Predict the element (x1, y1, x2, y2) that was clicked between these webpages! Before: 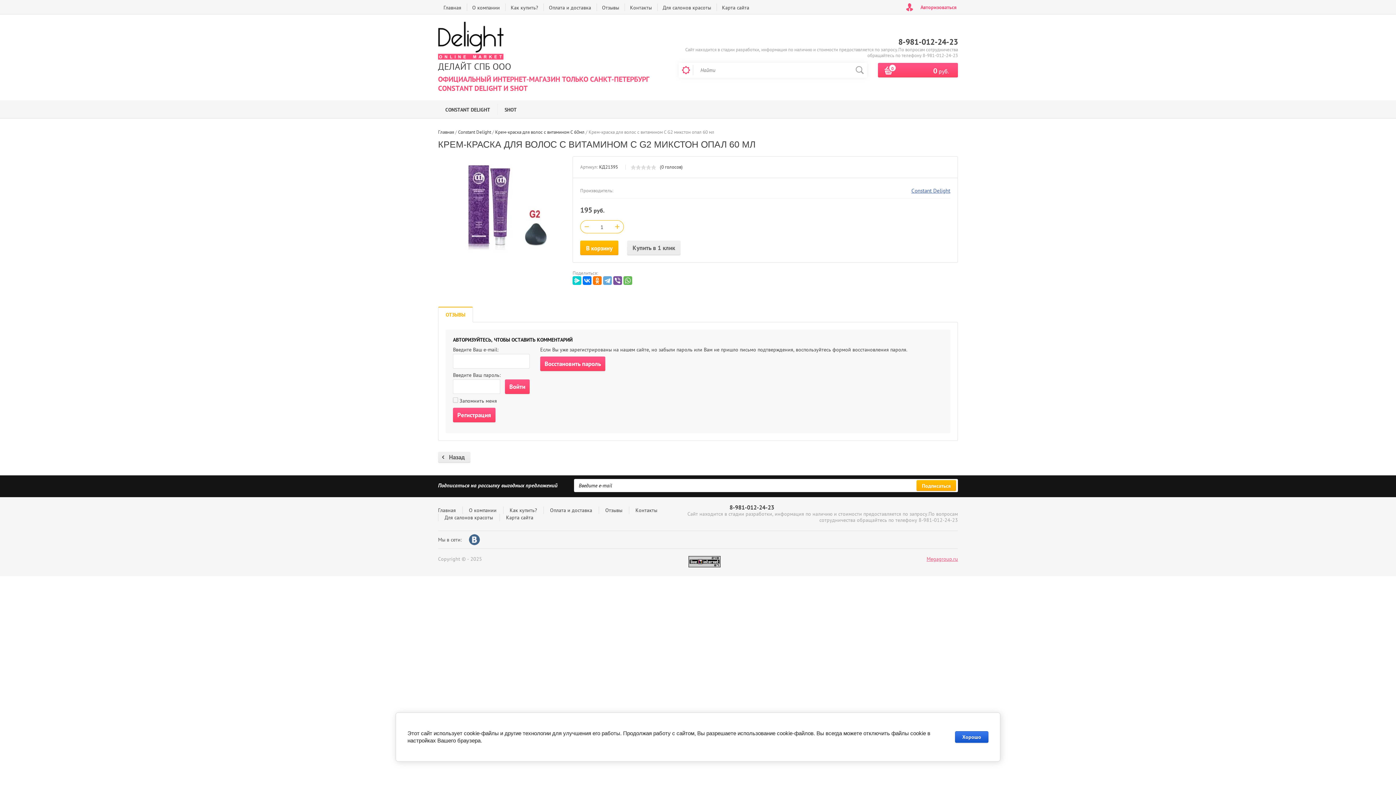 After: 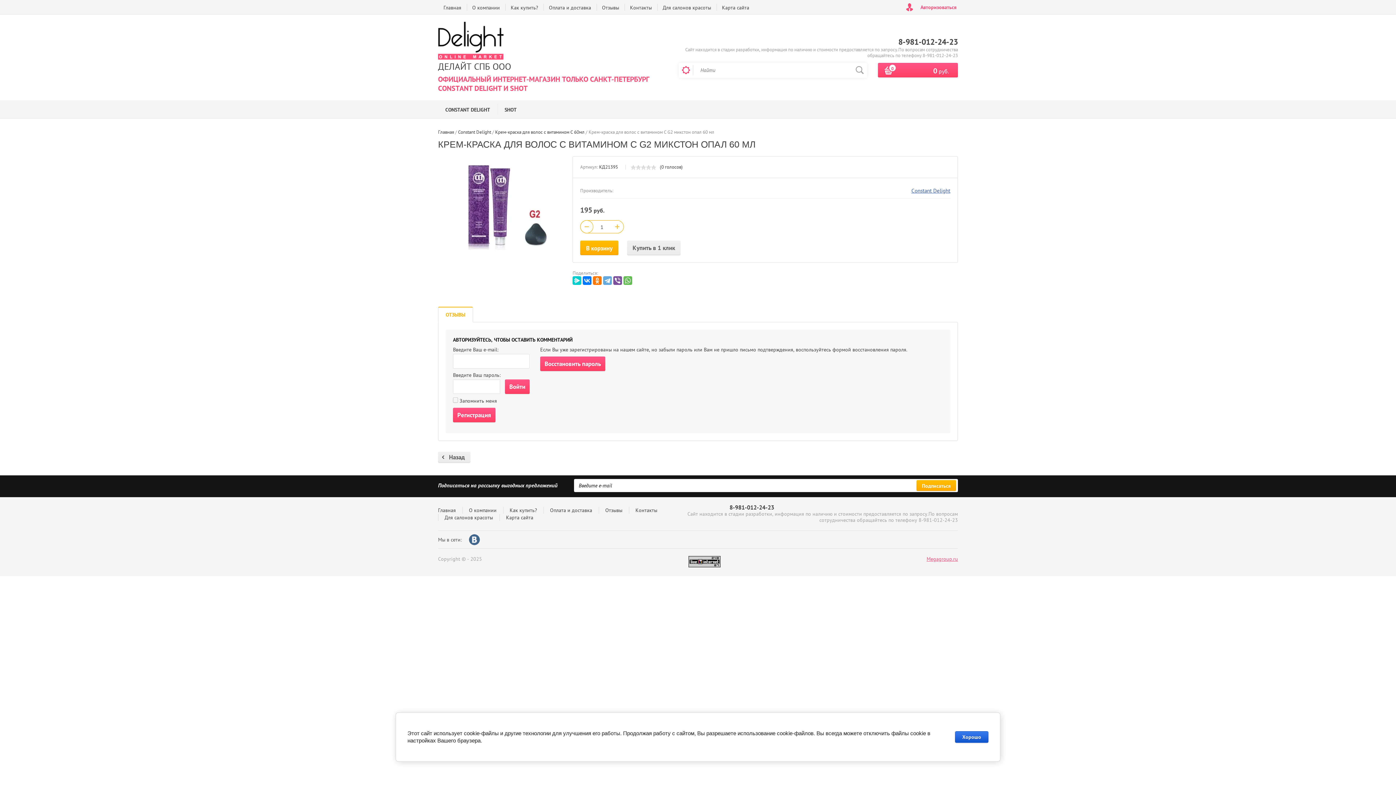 Action: bbox: (580, 220, 593, 233) label: −